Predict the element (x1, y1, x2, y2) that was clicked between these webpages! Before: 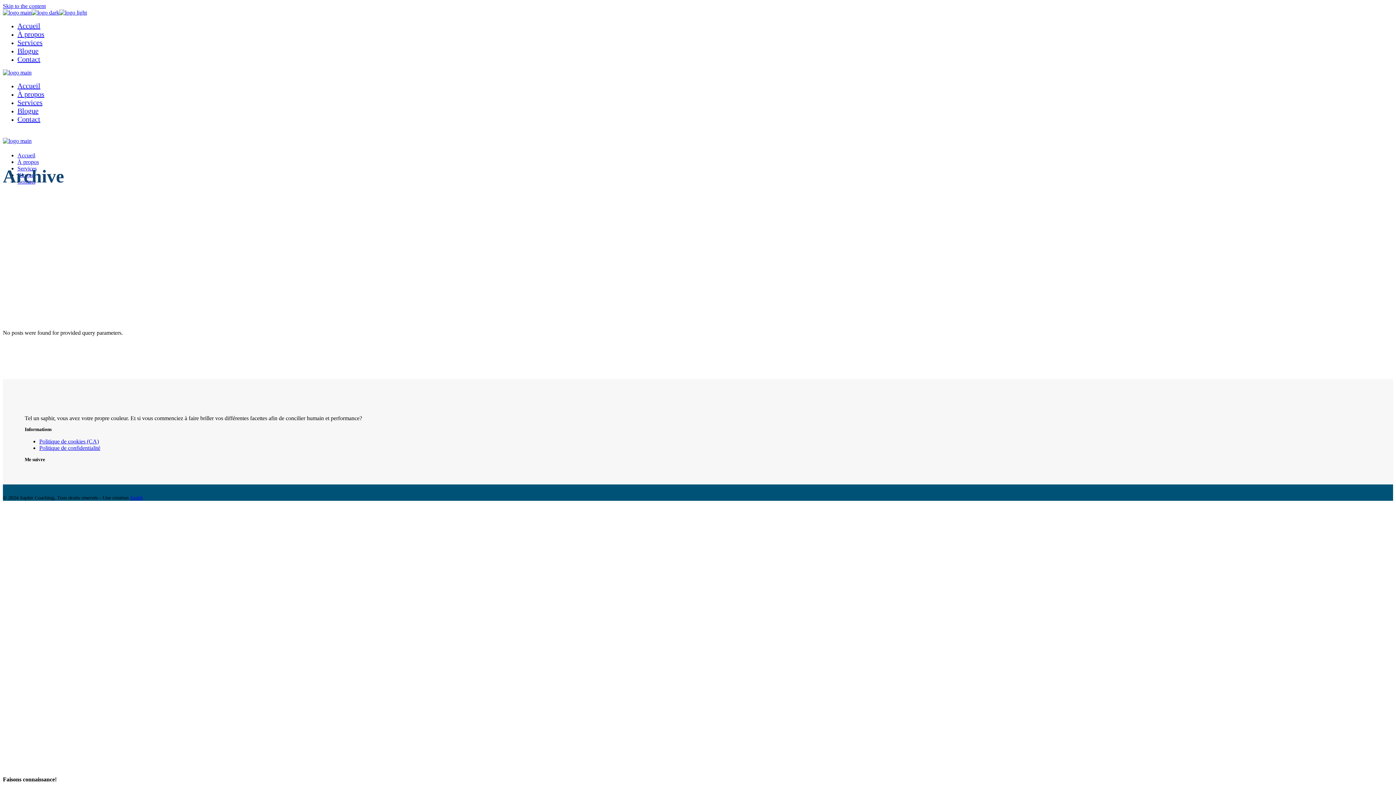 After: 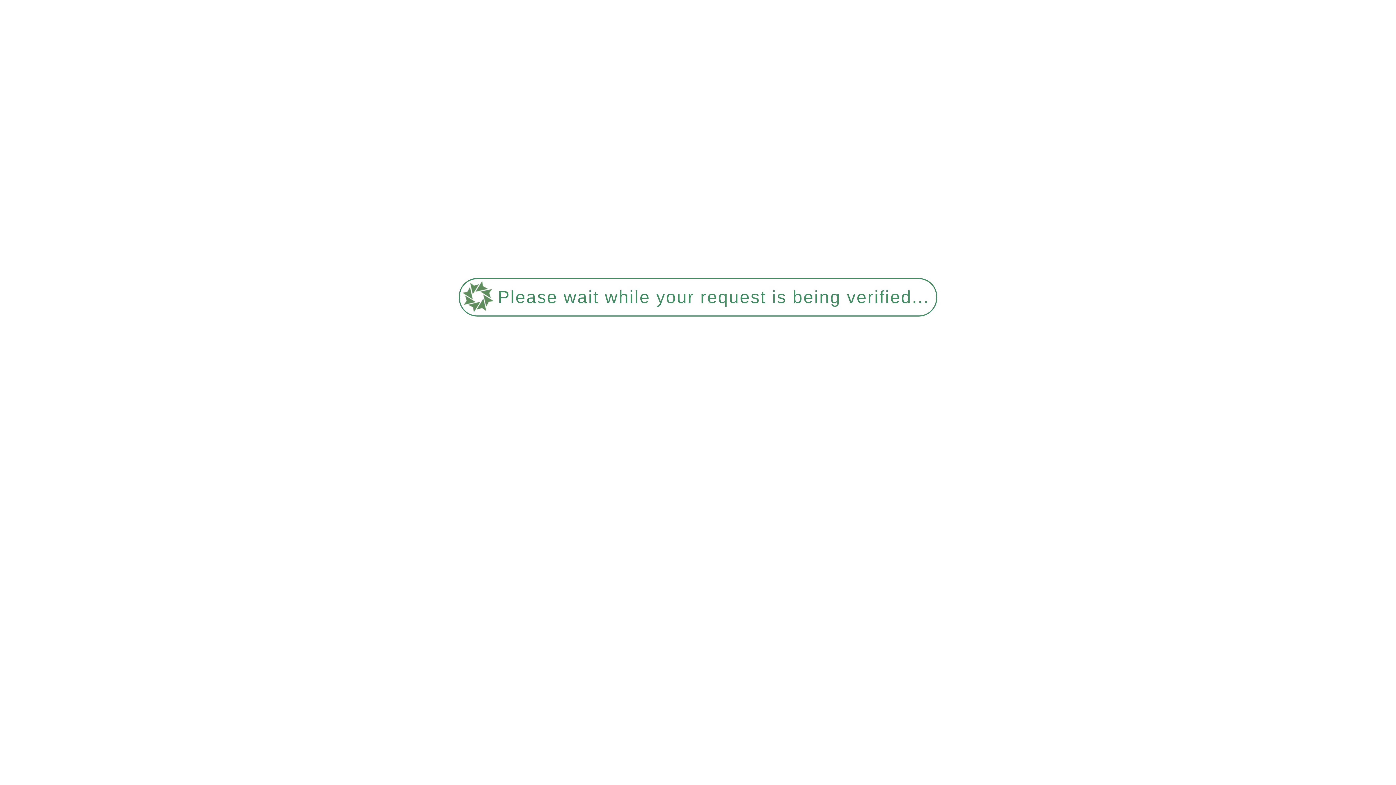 Action: bbox: (17, 106, 38, 114) label: Blogue